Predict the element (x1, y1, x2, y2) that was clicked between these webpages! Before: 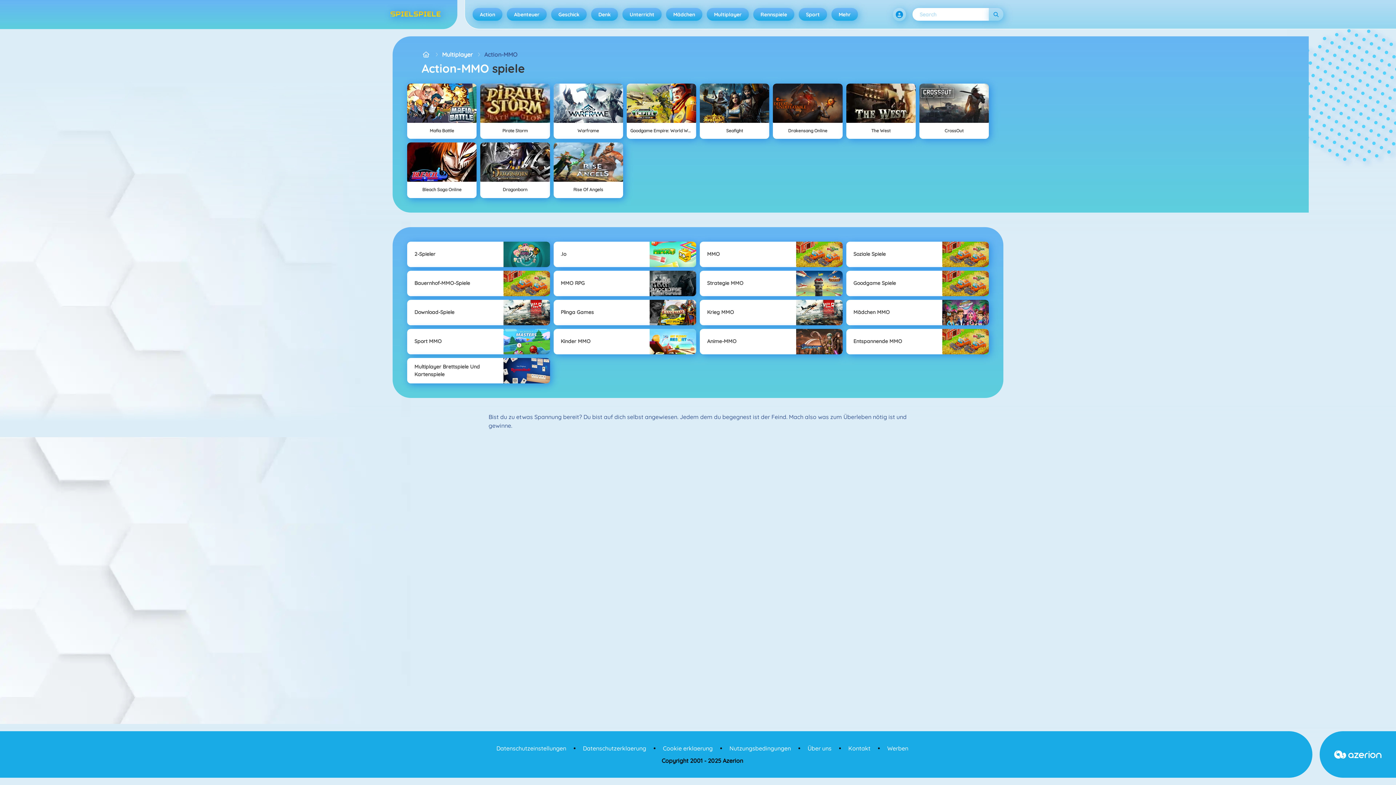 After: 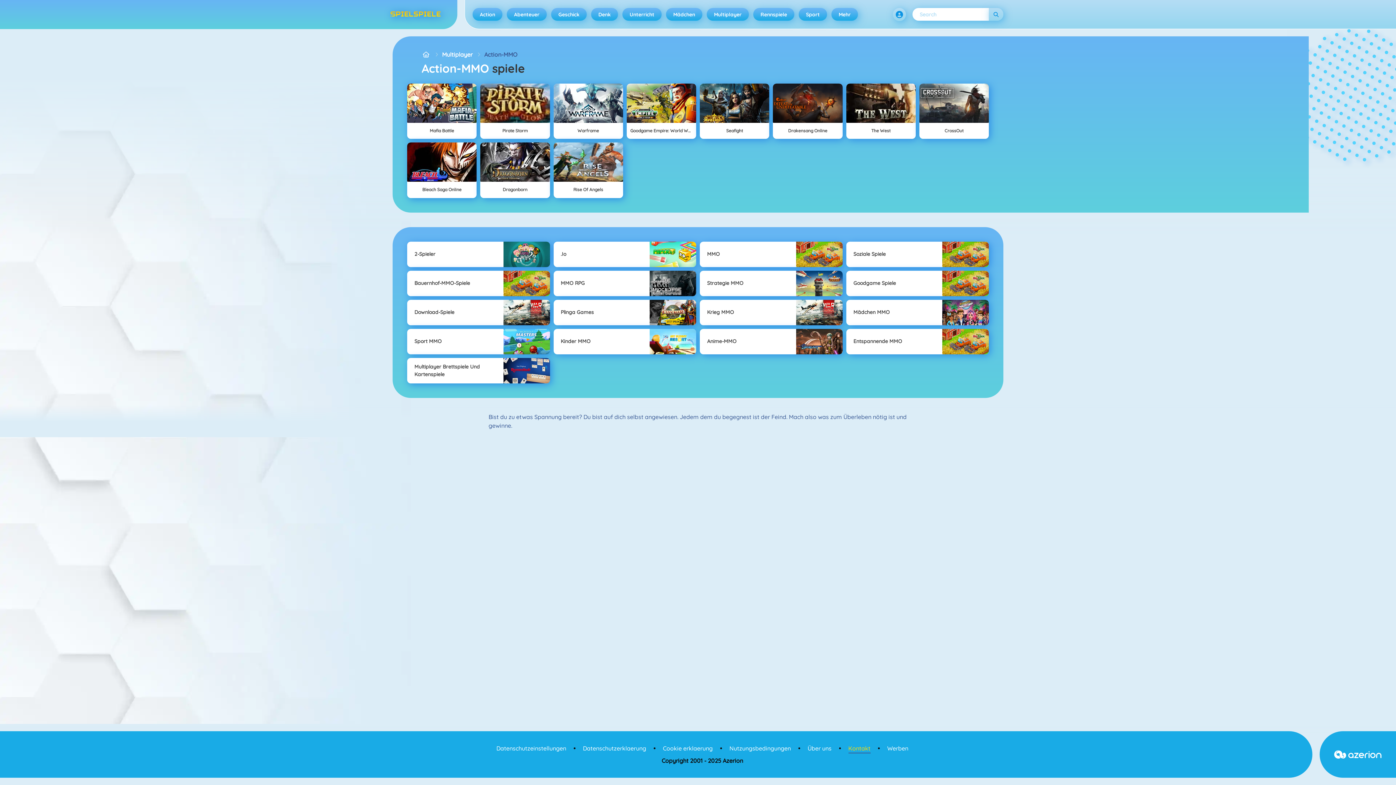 Action: bbox: (848, 744, 870, 753) label: Kontakt